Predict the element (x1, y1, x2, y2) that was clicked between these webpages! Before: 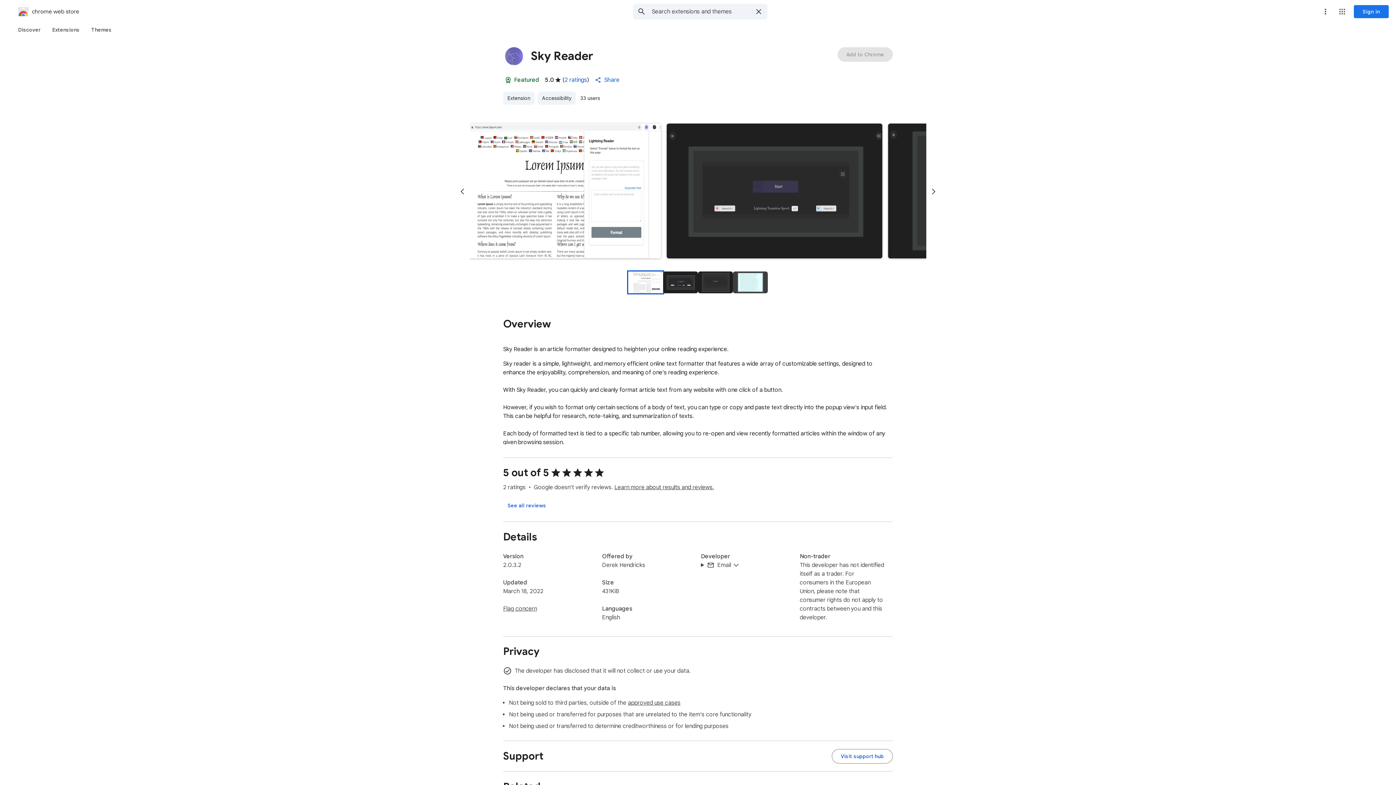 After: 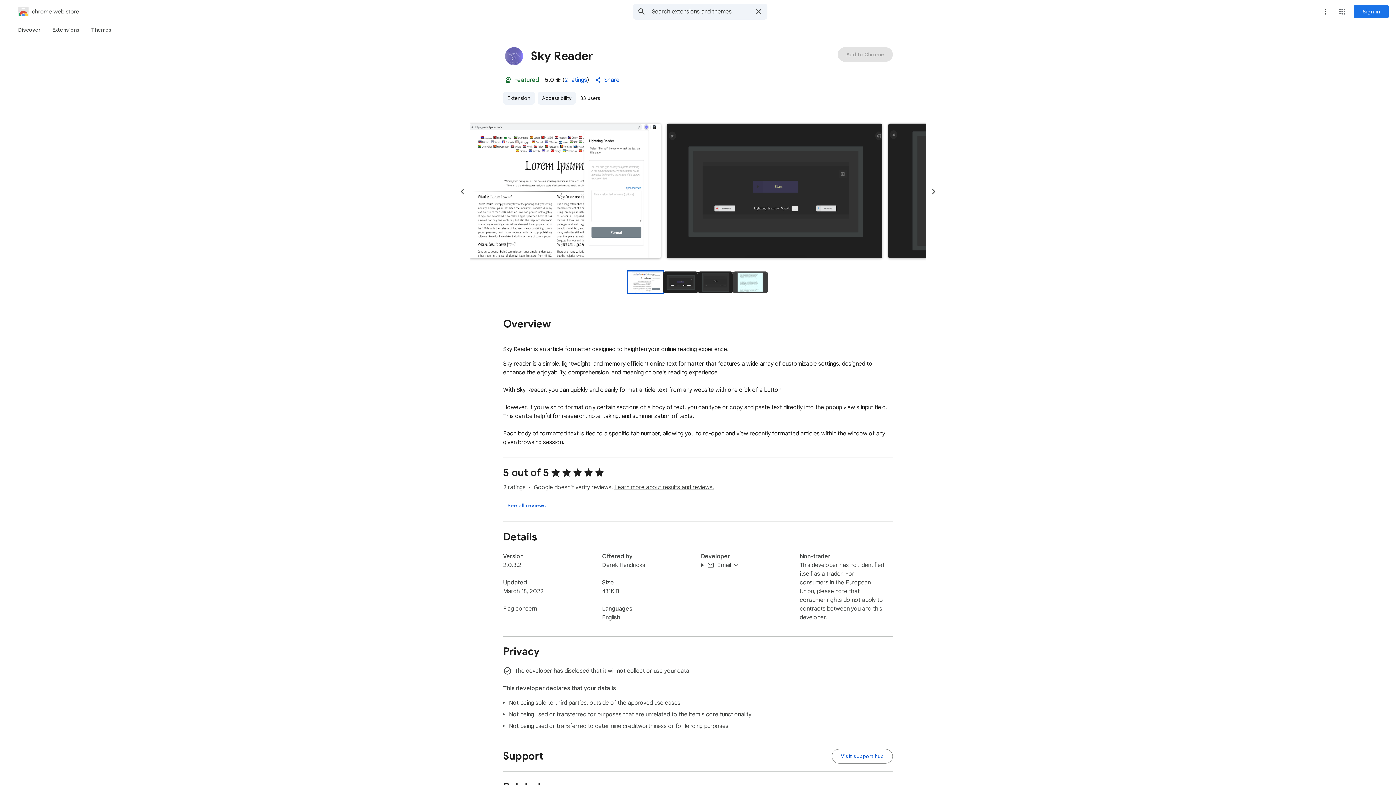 Action: bbox: (499, 71, 517, 88) label: Follows recommended practices for Chrome extensions. Learn more.